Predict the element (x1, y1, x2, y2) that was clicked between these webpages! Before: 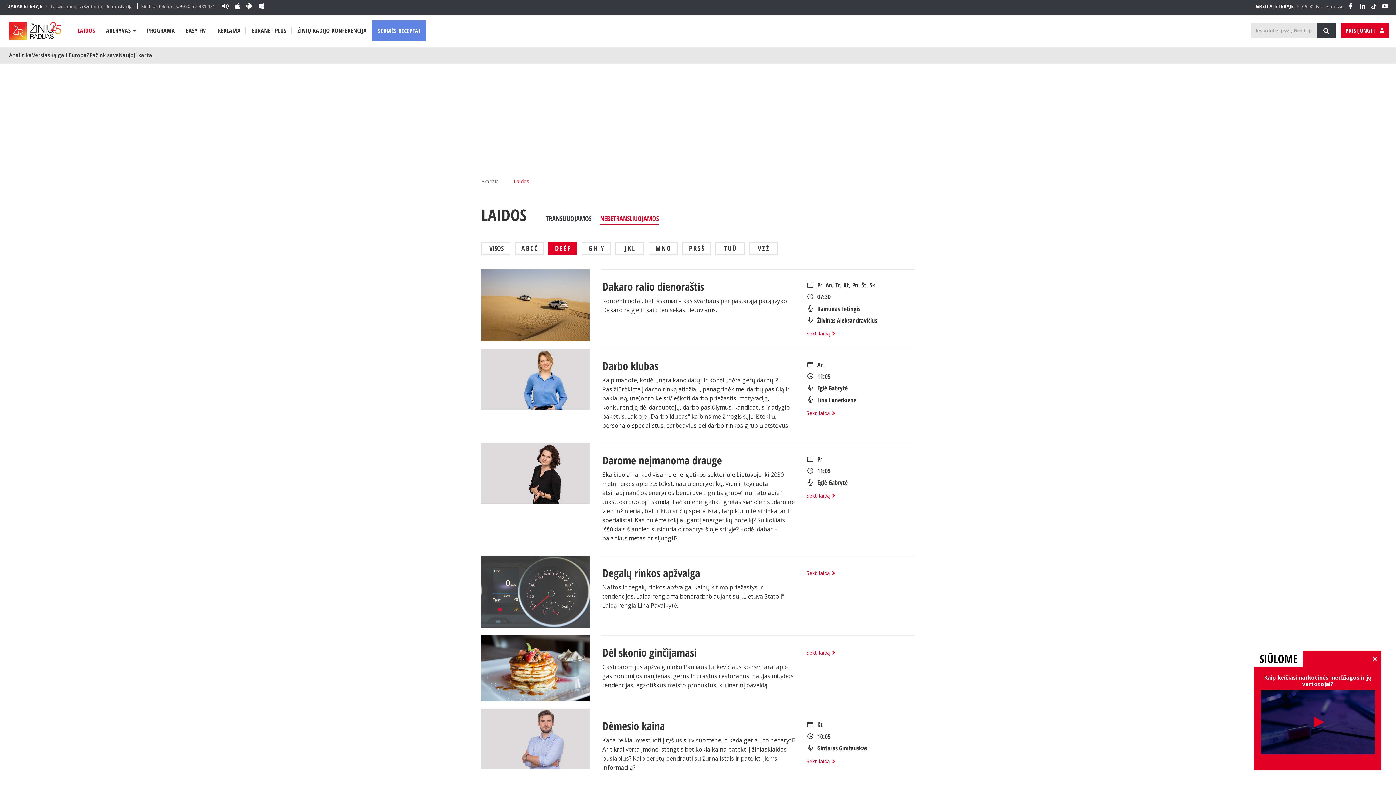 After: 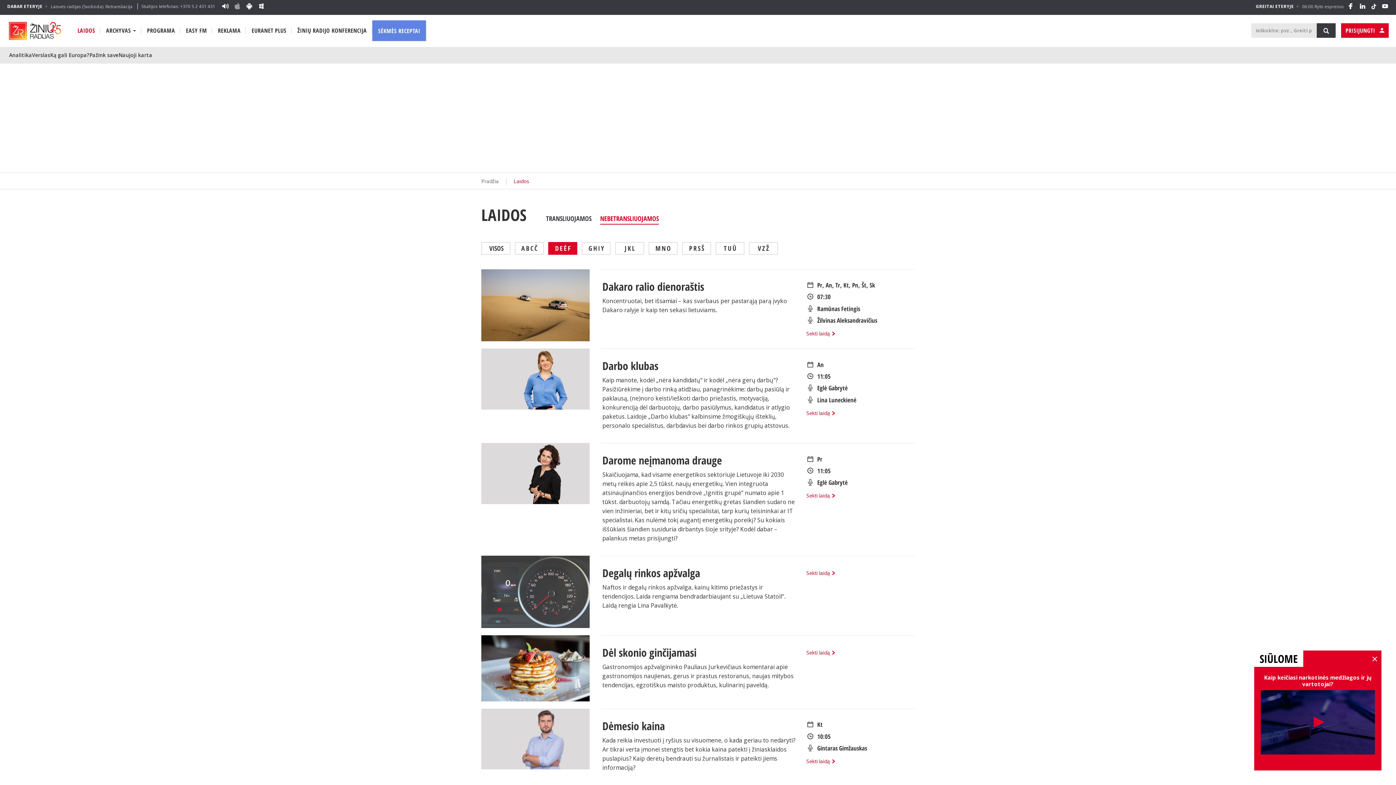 Action: bbox: (233, 2, 241, 9)